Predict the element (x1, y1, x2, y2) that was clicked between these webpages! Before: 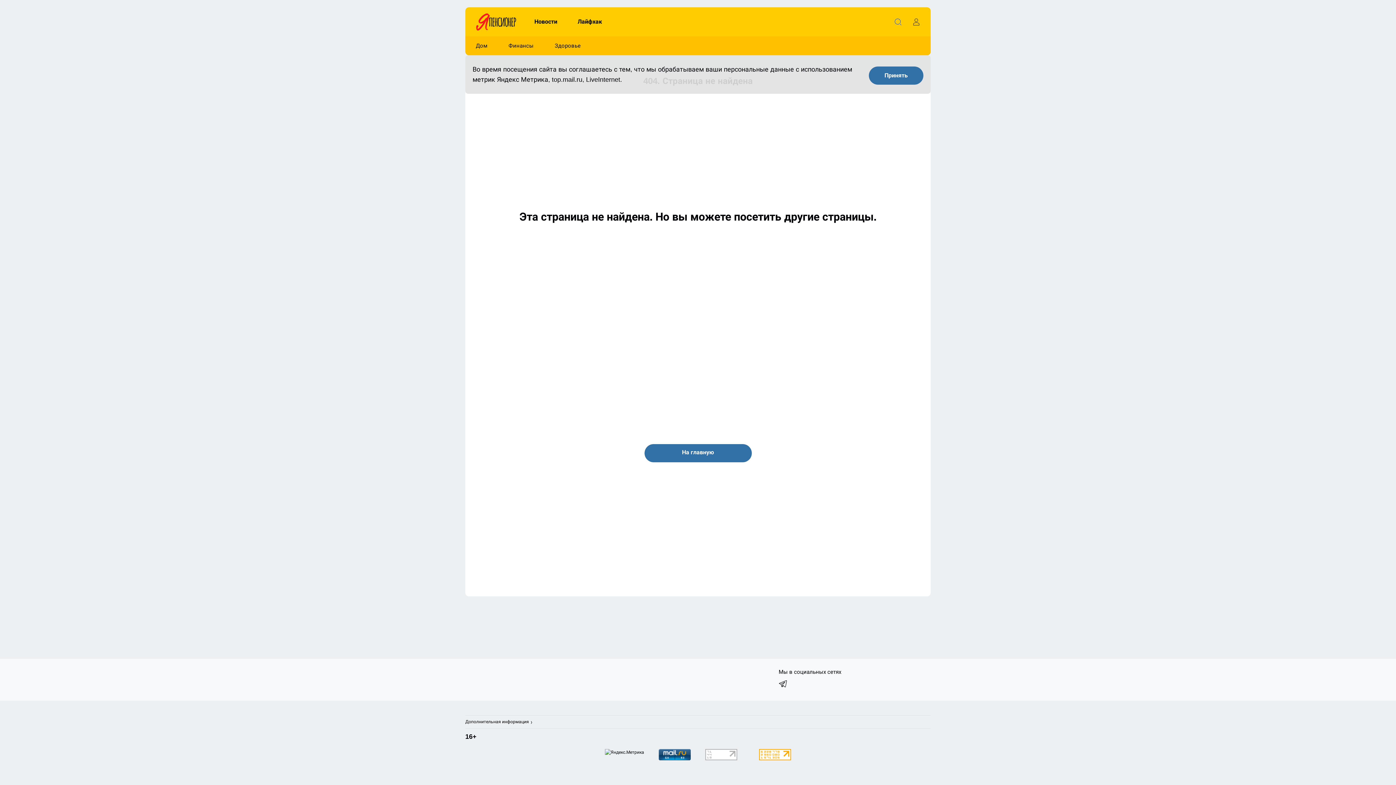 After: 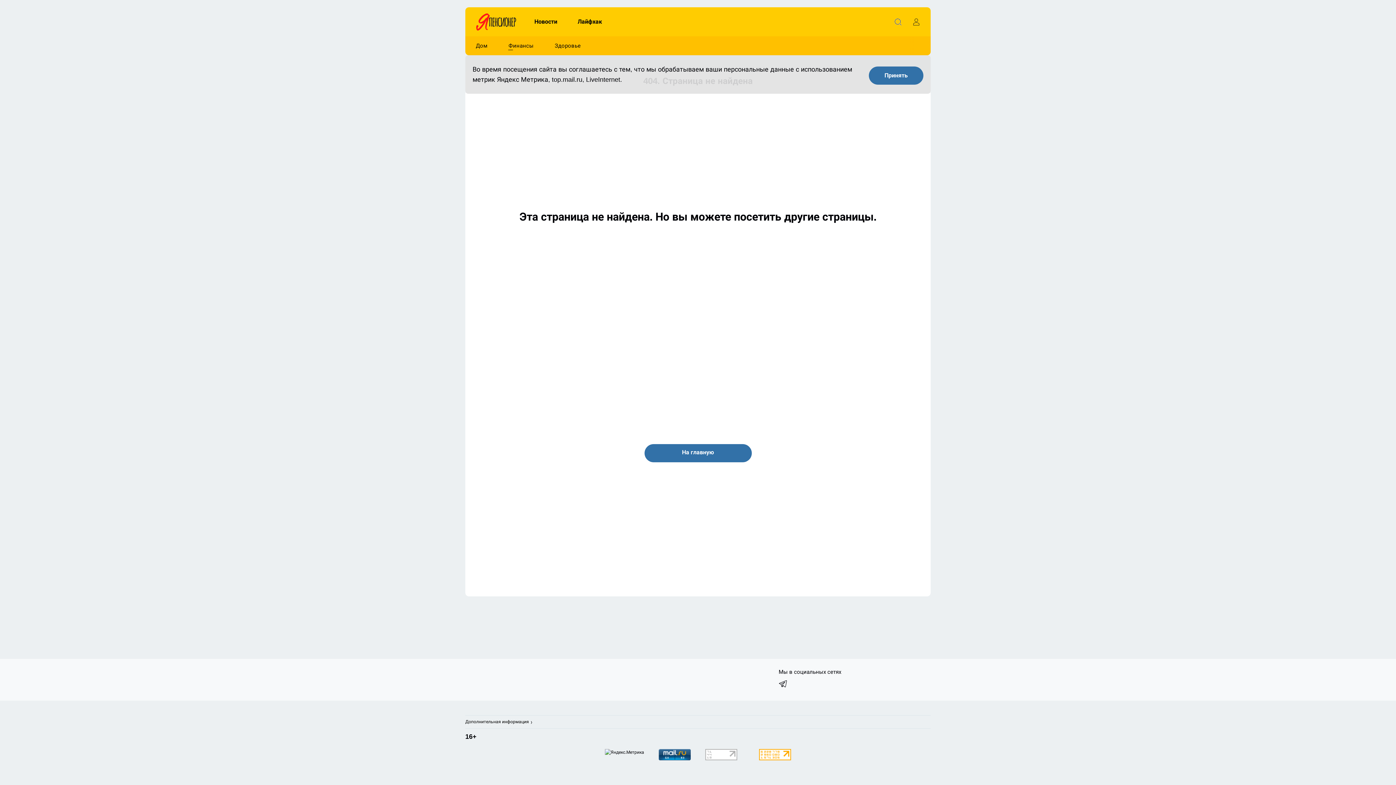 Action: bbox: (498, 36, 544, 55) label: Финансы